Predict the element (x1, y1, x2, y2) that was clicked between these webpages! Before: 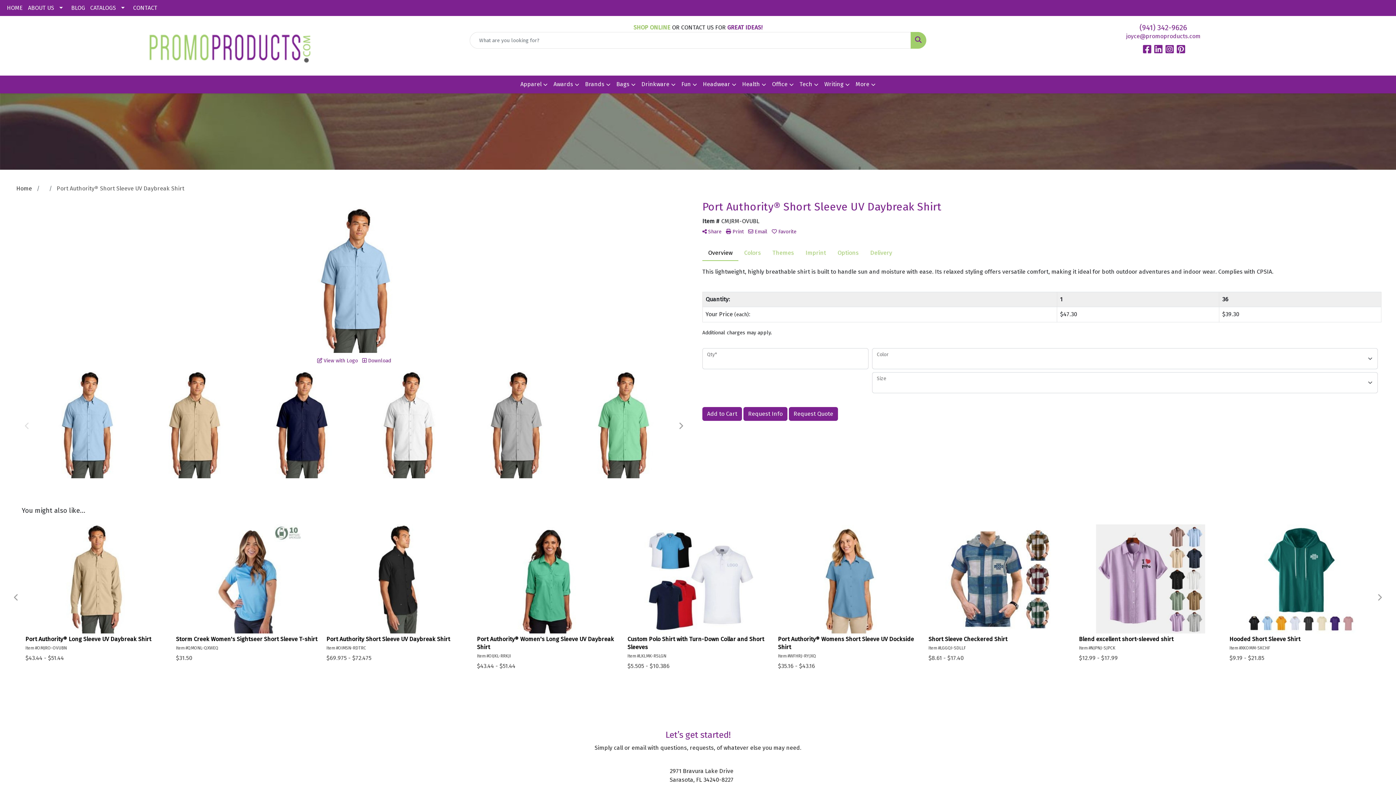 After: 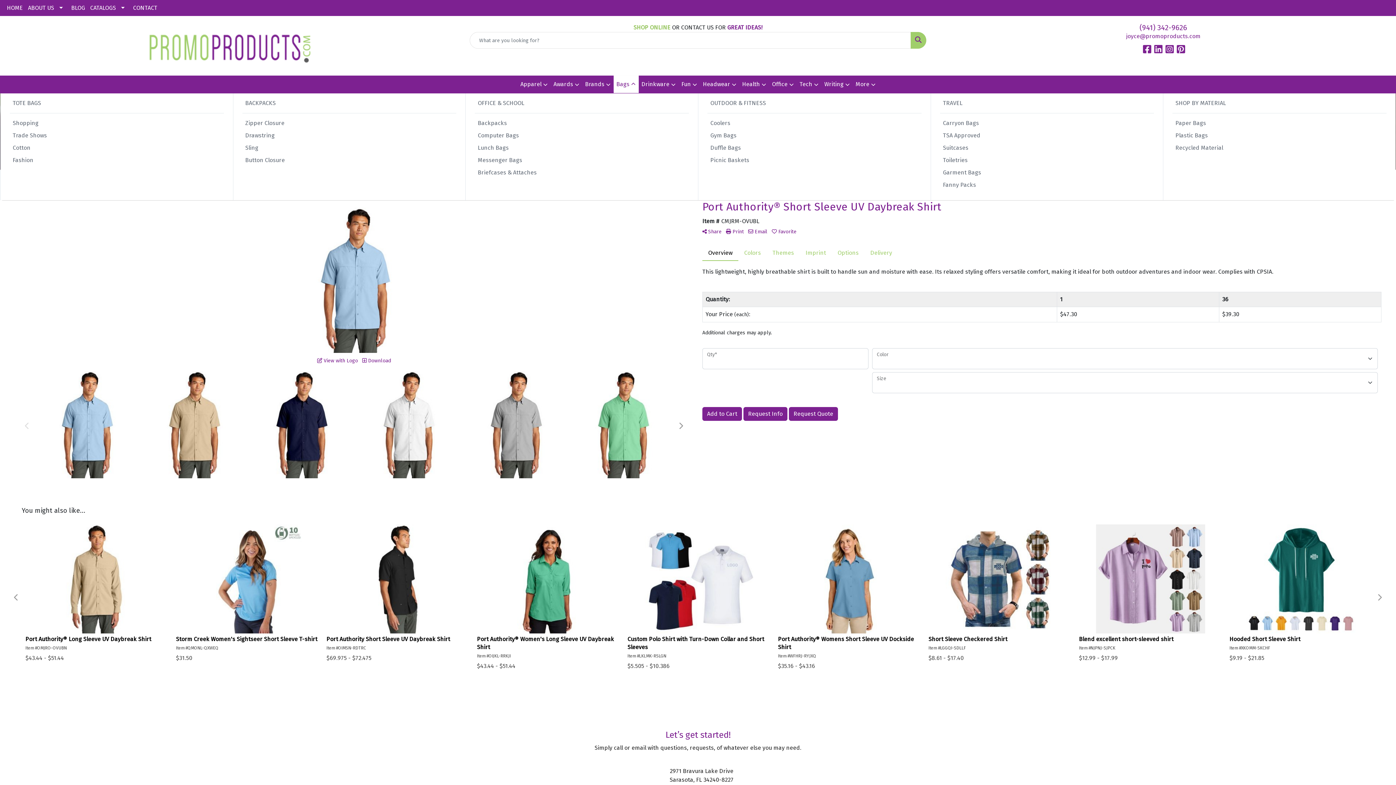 Action: bbox: (613, 75, 638, 93) label: Bags